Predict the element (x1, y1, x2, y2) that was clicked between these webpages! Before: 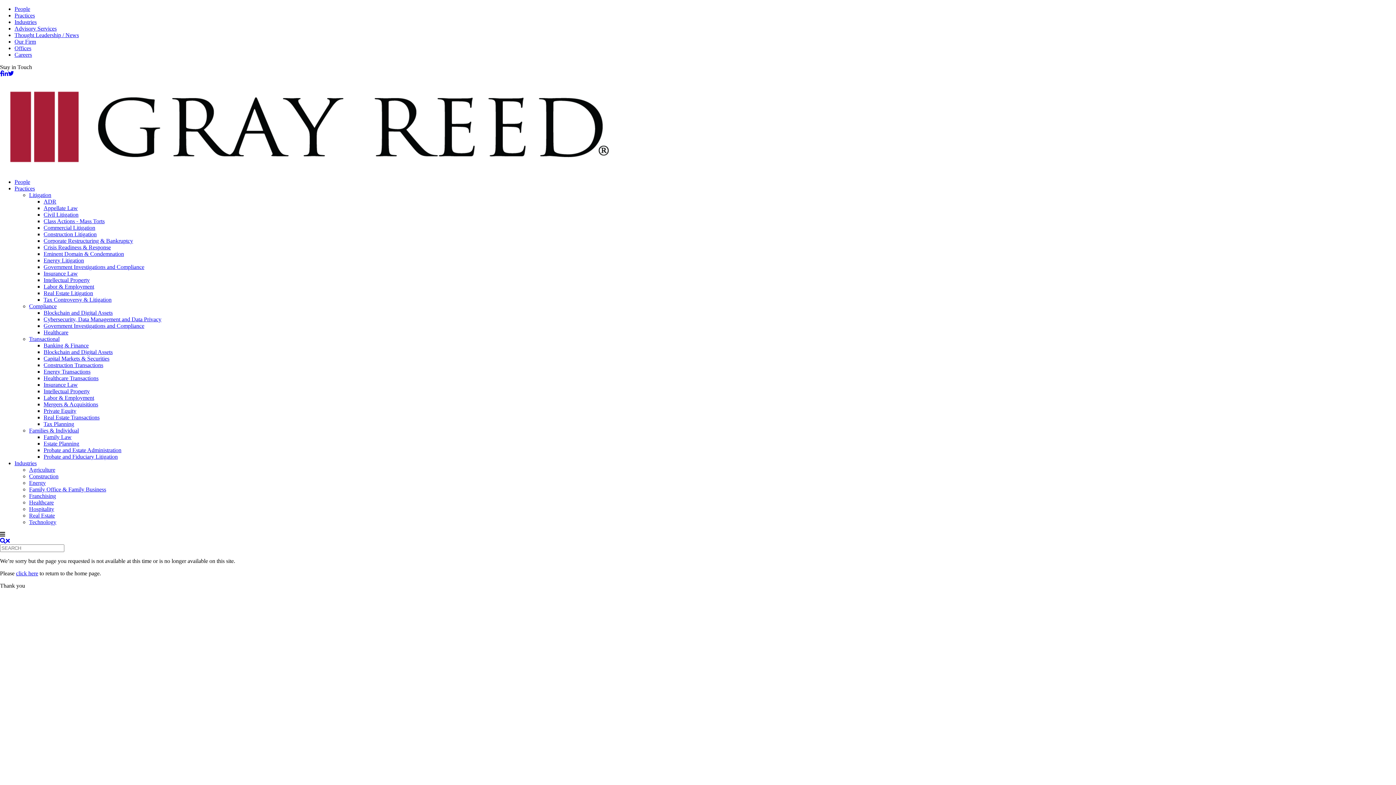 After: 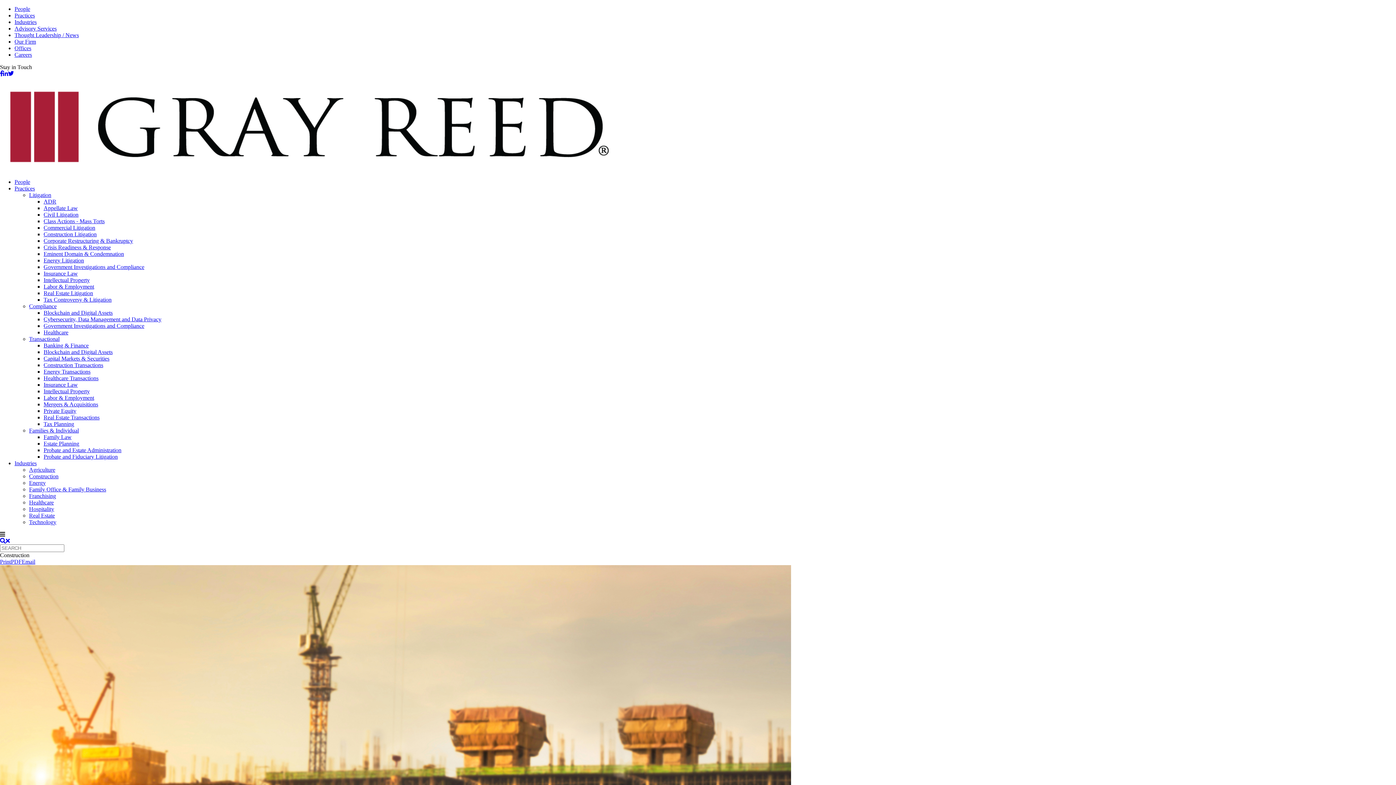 Action: label: Construction Transactions bbox: (43, 362, 103, 368)